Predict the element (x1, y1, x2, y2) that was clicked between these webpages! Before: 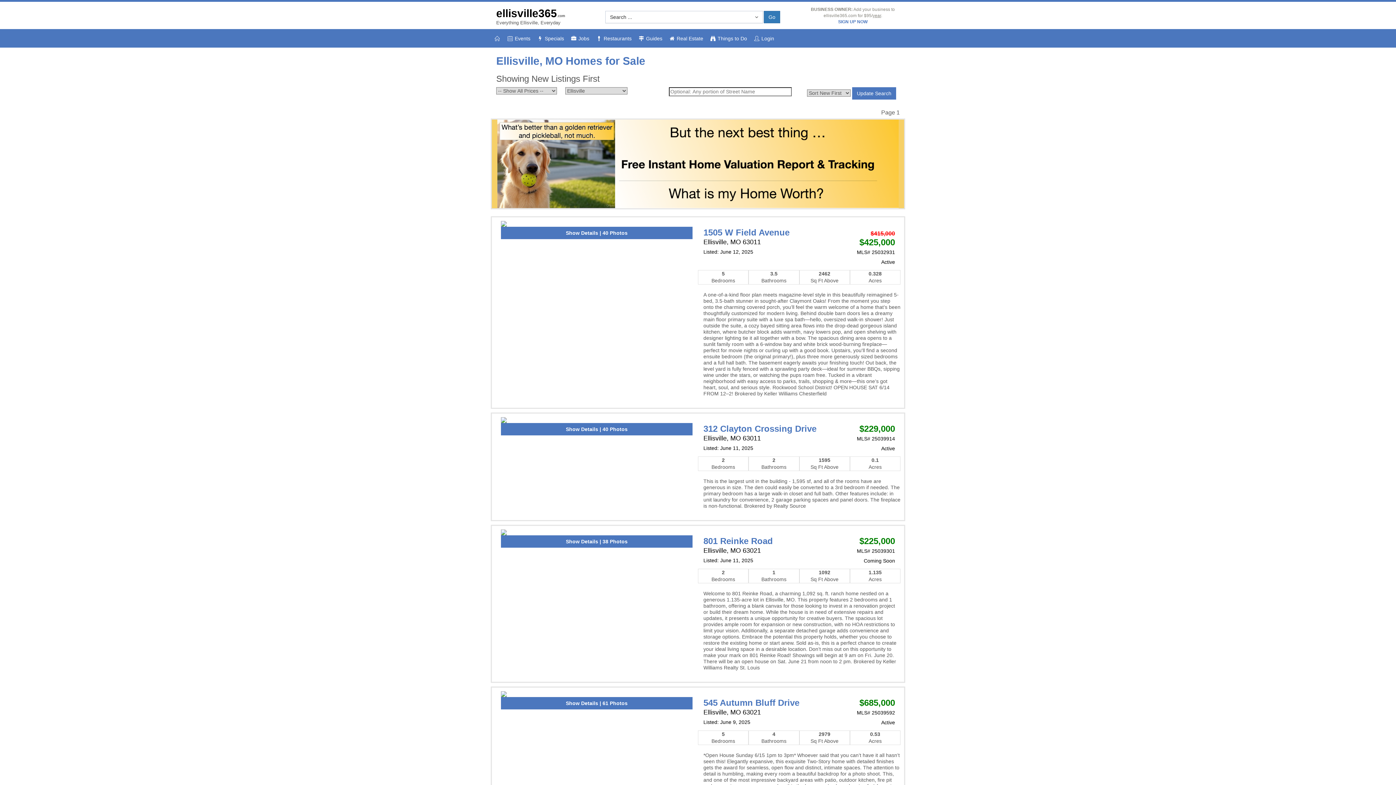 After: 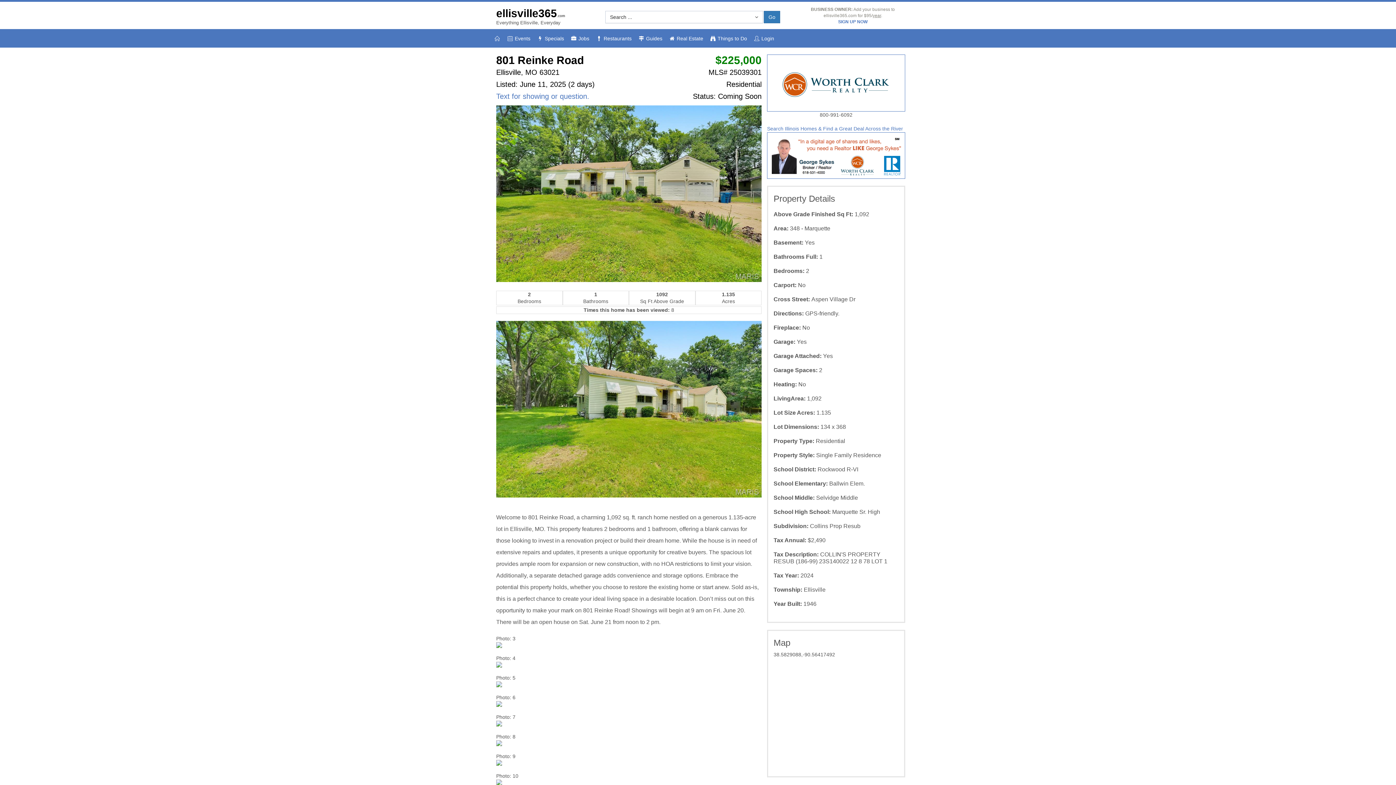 Action: label: 801 Reinke Road bbox: (703, 536, 773, 546)